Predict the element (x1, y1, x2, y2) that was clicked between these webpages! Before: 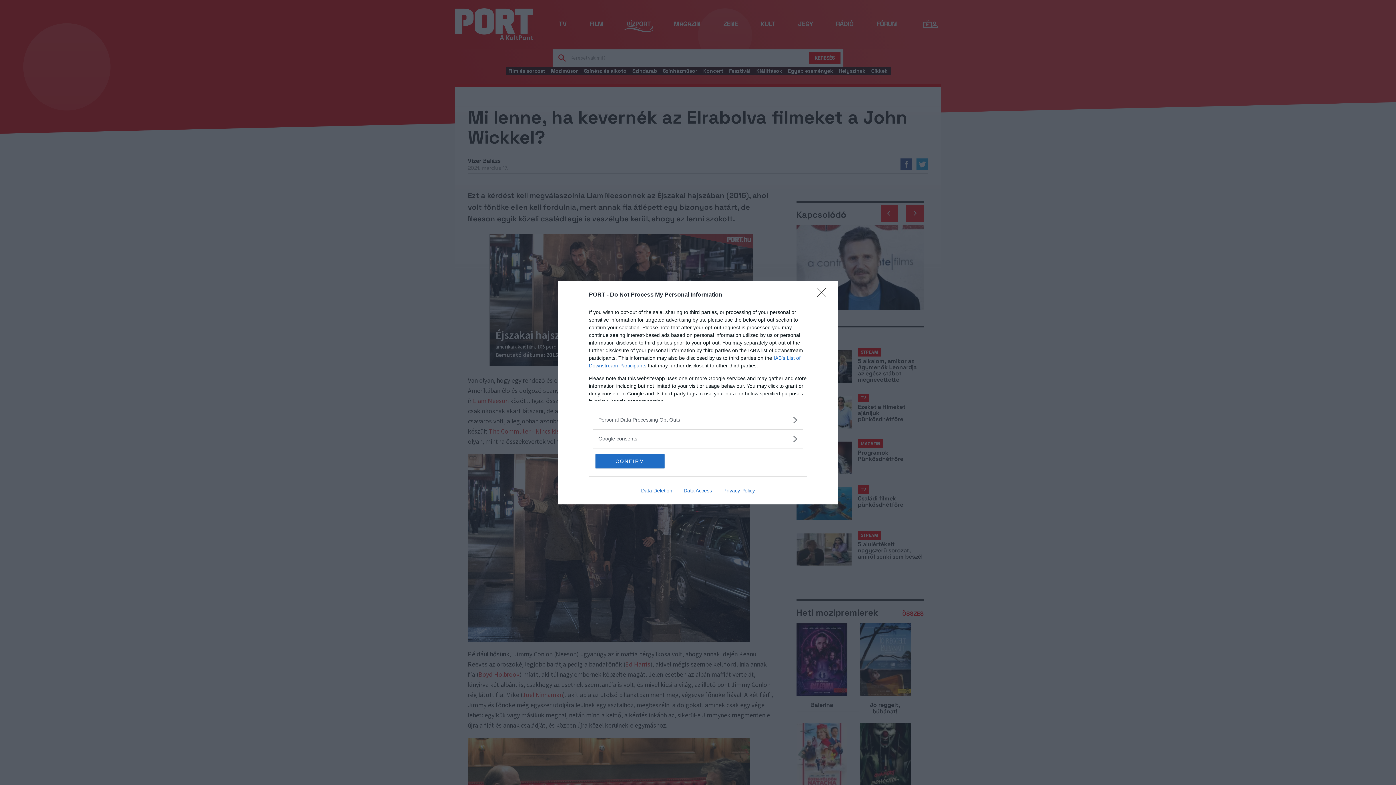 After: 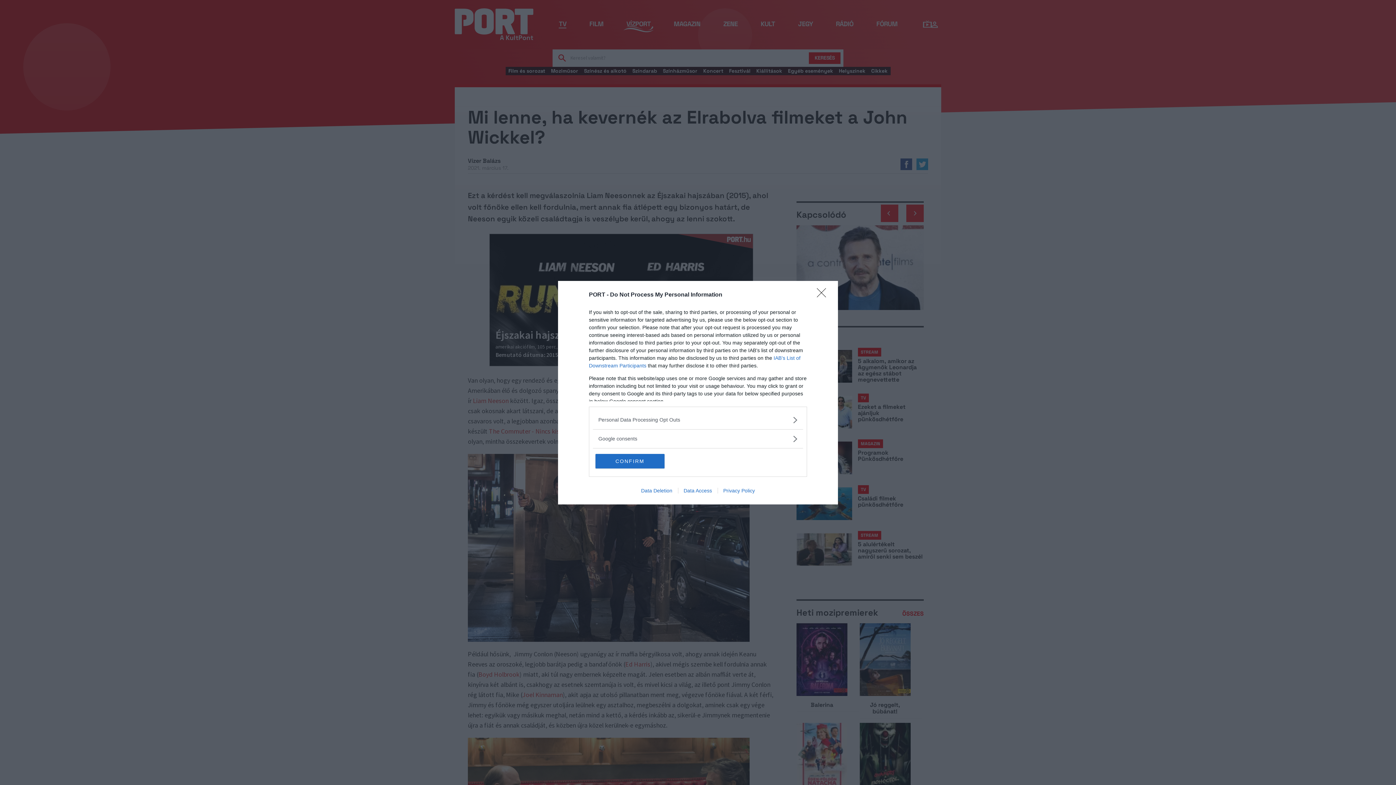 Action: label: Data Deletion bbox: (635, 487, 678, 493)